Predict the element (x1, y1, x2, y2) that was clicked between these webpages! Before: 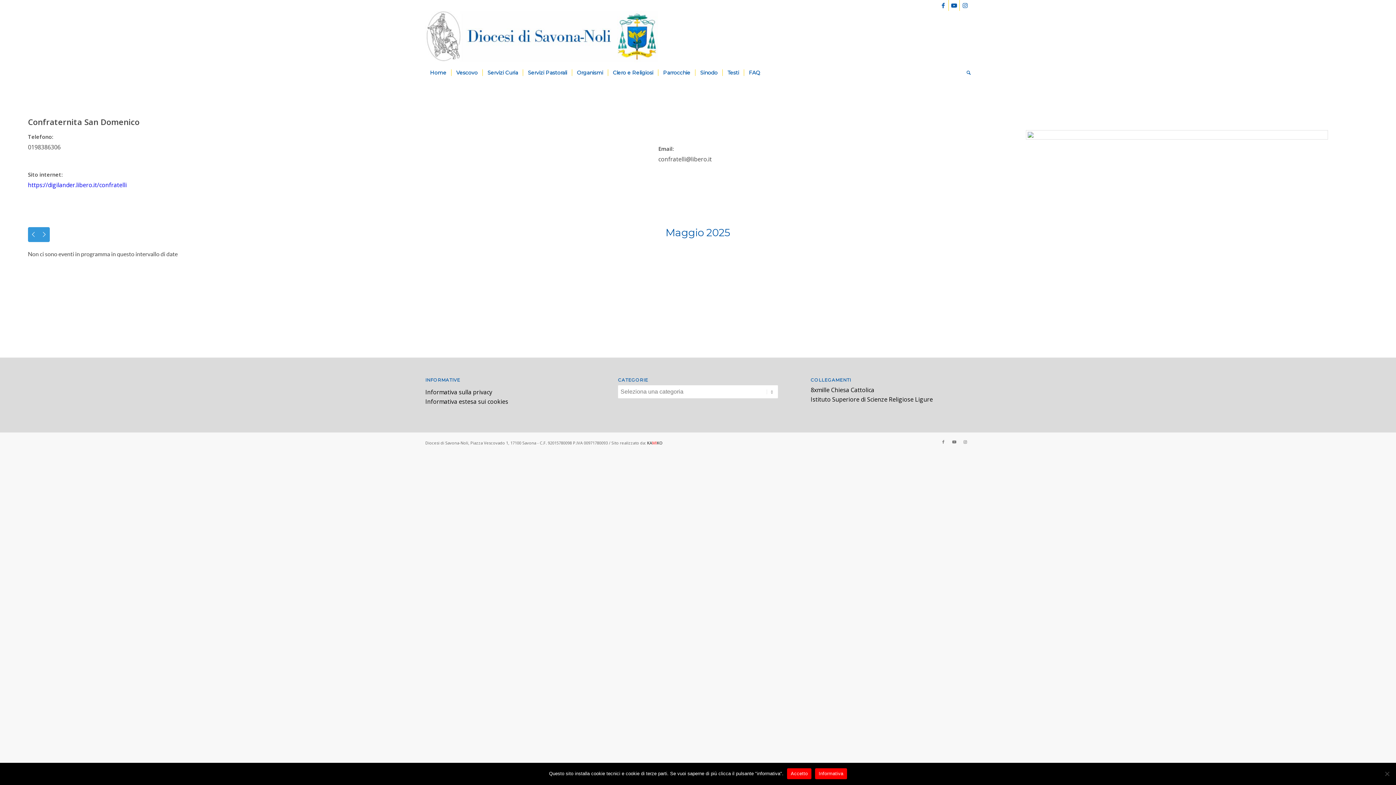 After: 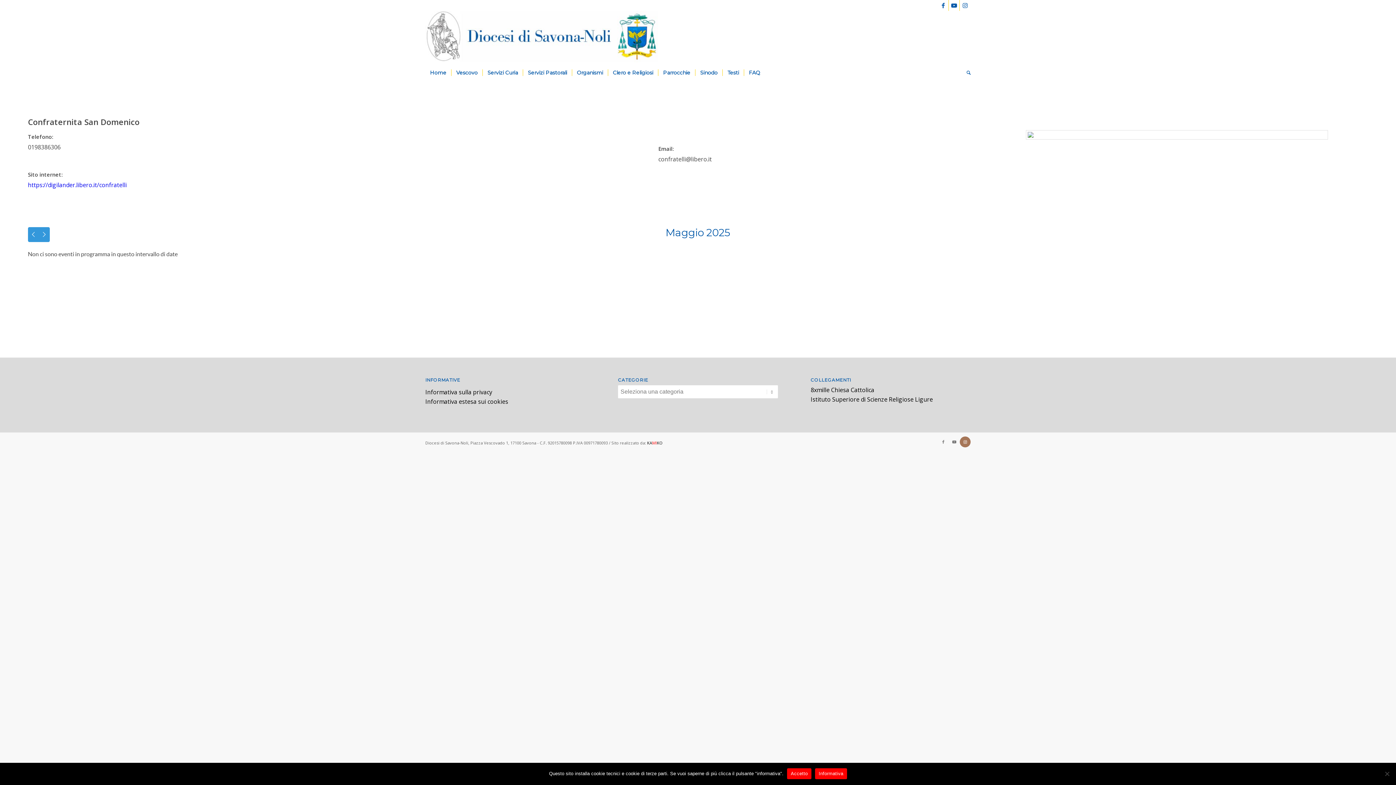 Action: bbox: (960, 436, 970, 447) label: Collegamento a Instagram